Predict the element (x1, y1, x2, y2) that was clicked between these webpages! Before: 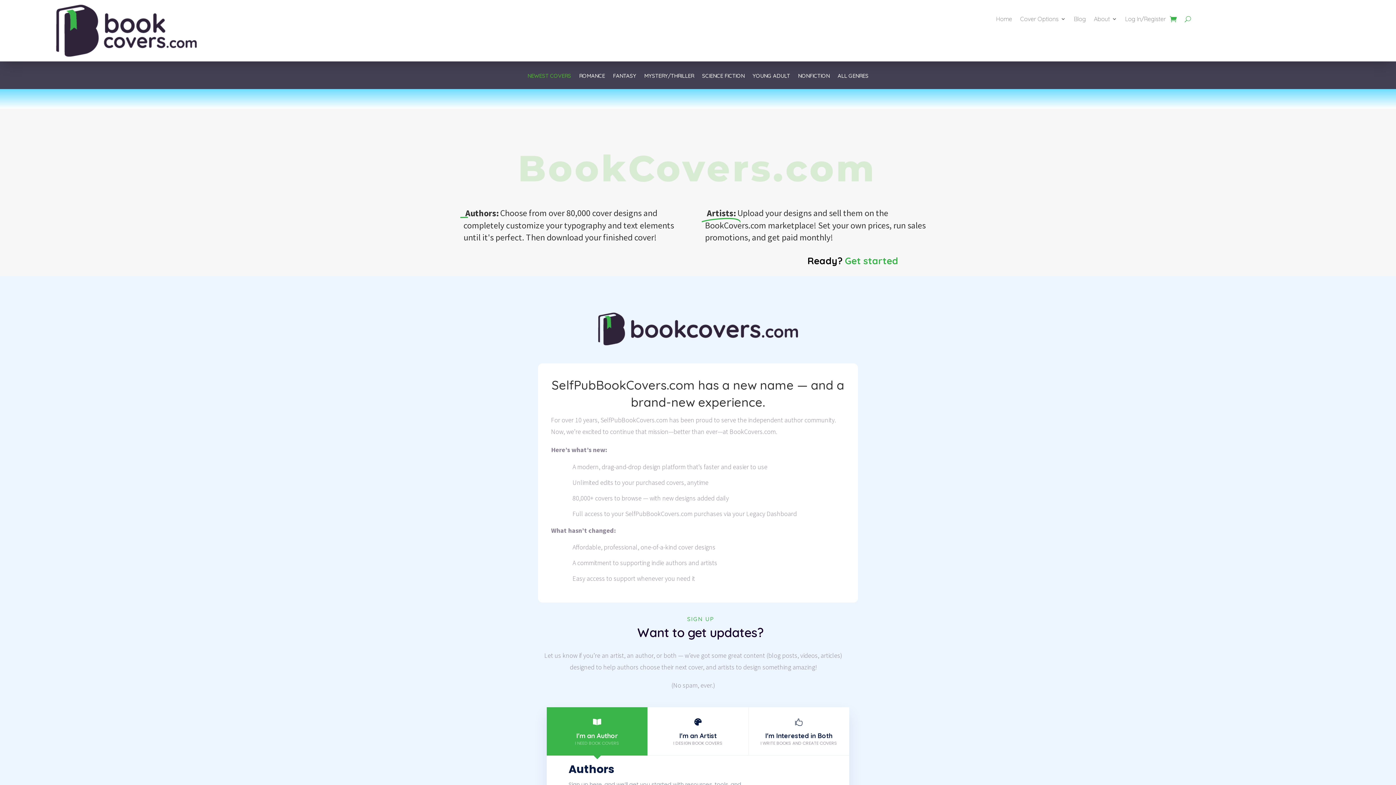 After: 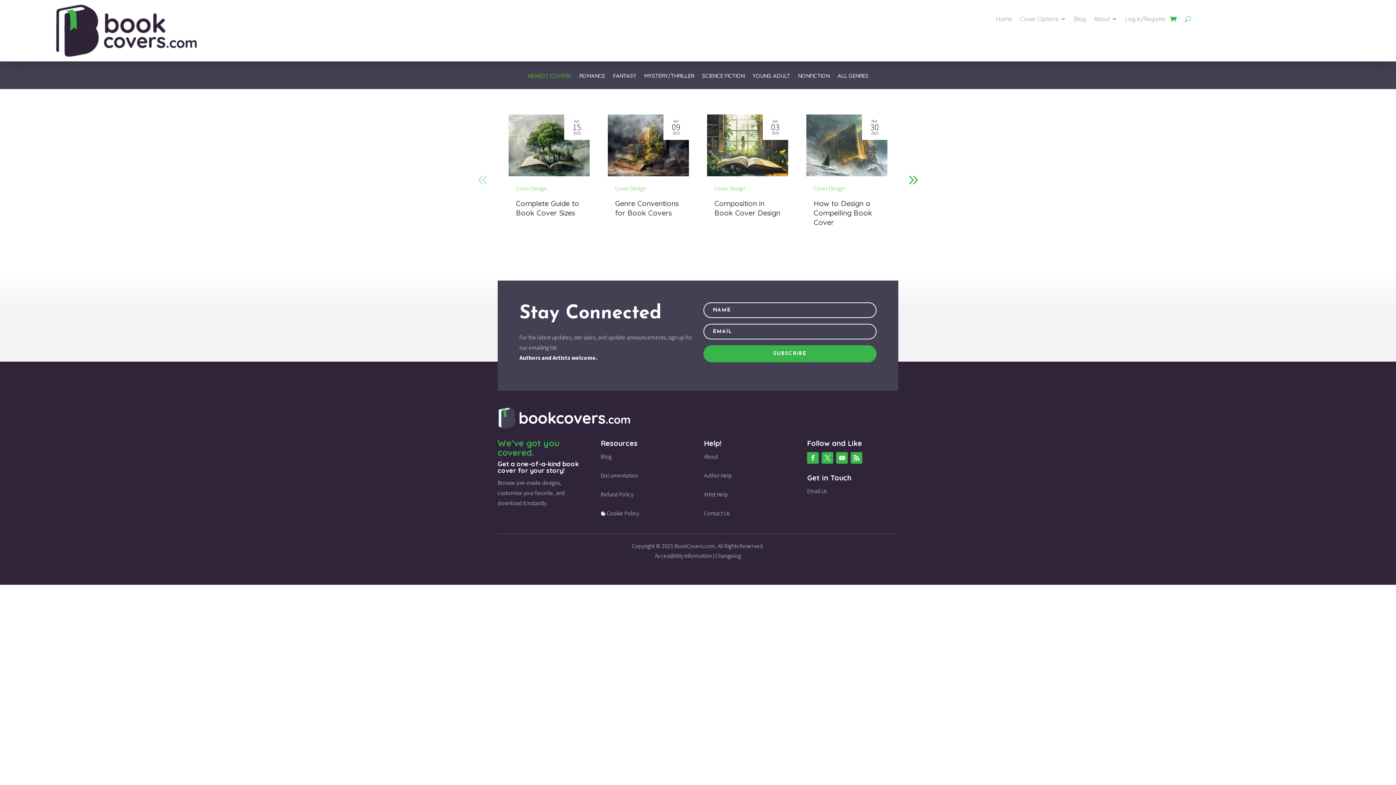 Action: label: Blog bbox: (1074, 16, 1086, 24)